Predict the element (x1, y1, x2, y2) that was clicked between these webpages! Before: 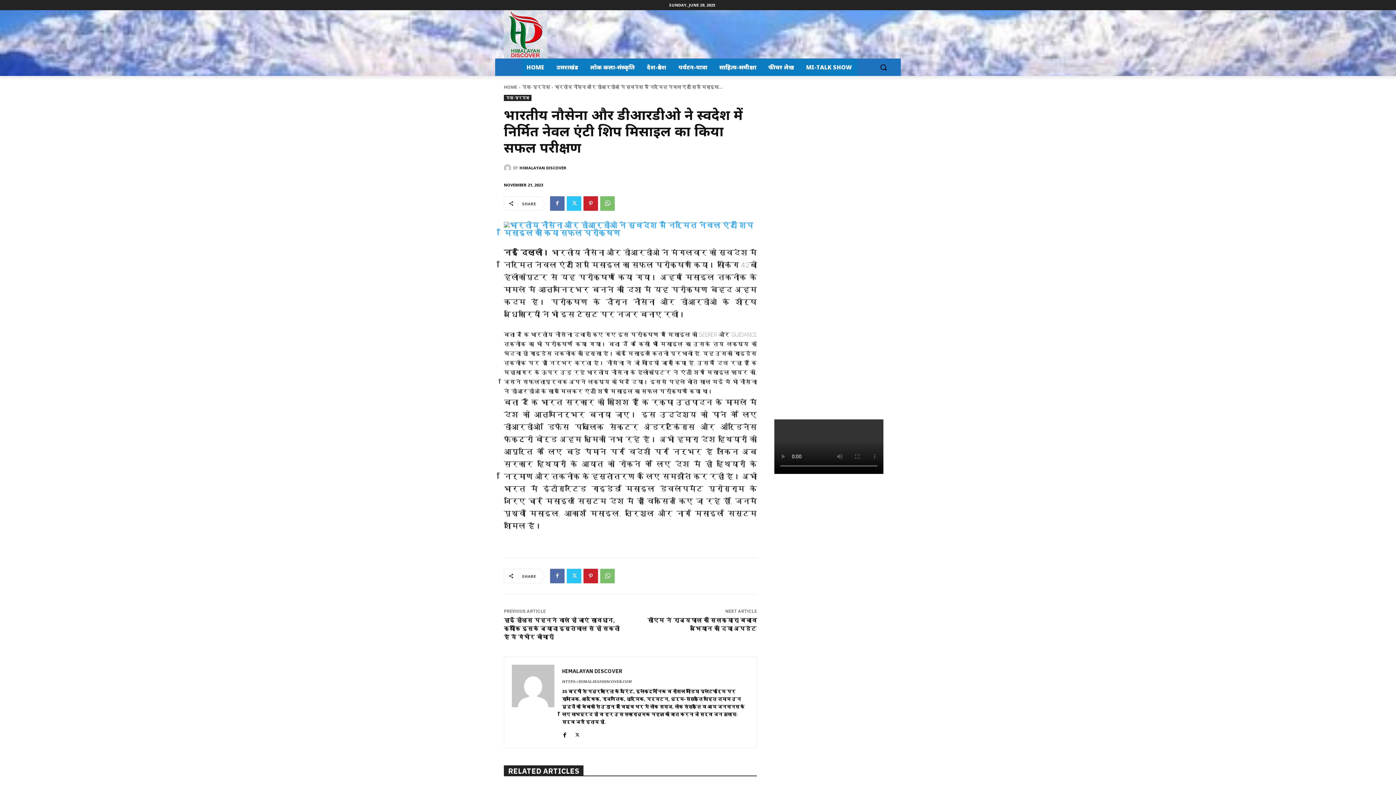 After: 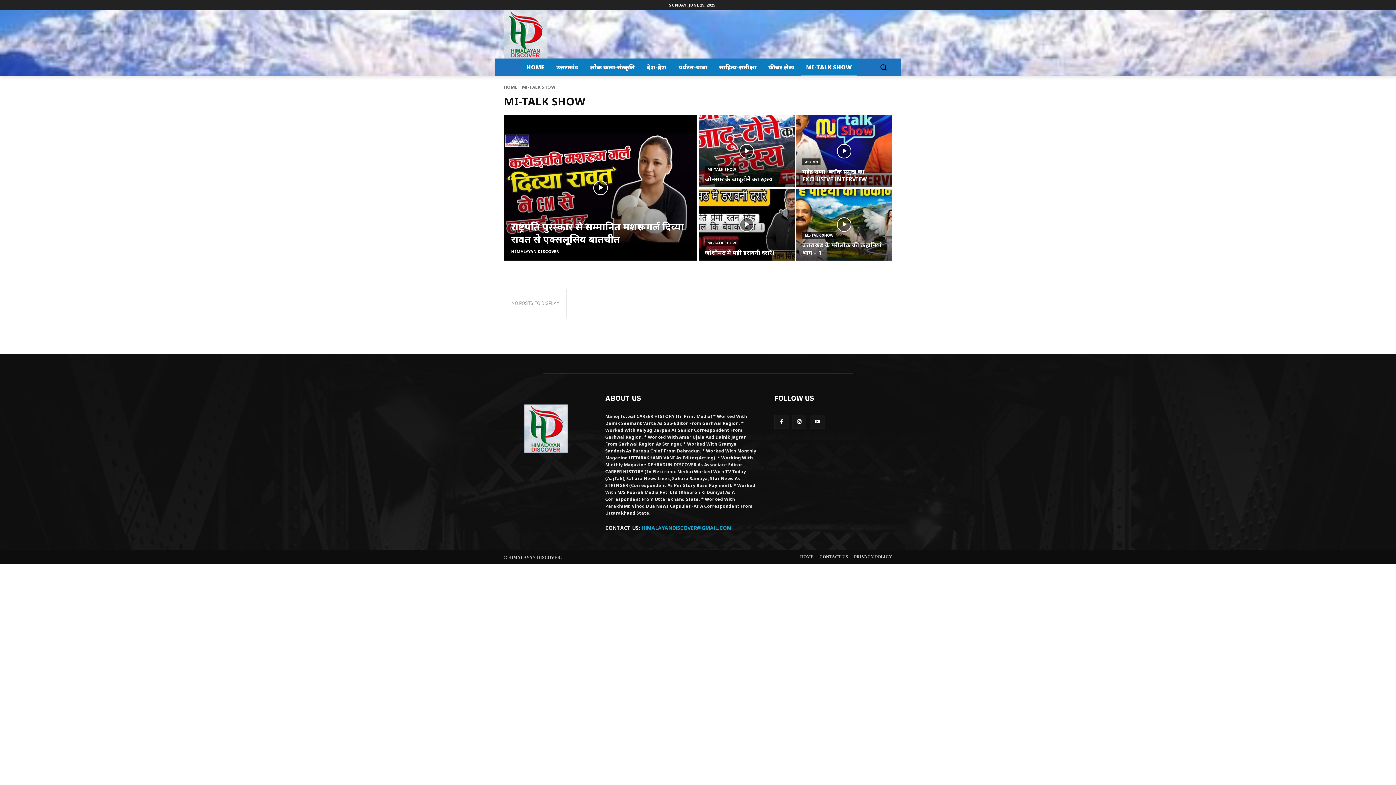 Action: label: MI-TALK SHOW bbox: (801, 58, 857, 76)